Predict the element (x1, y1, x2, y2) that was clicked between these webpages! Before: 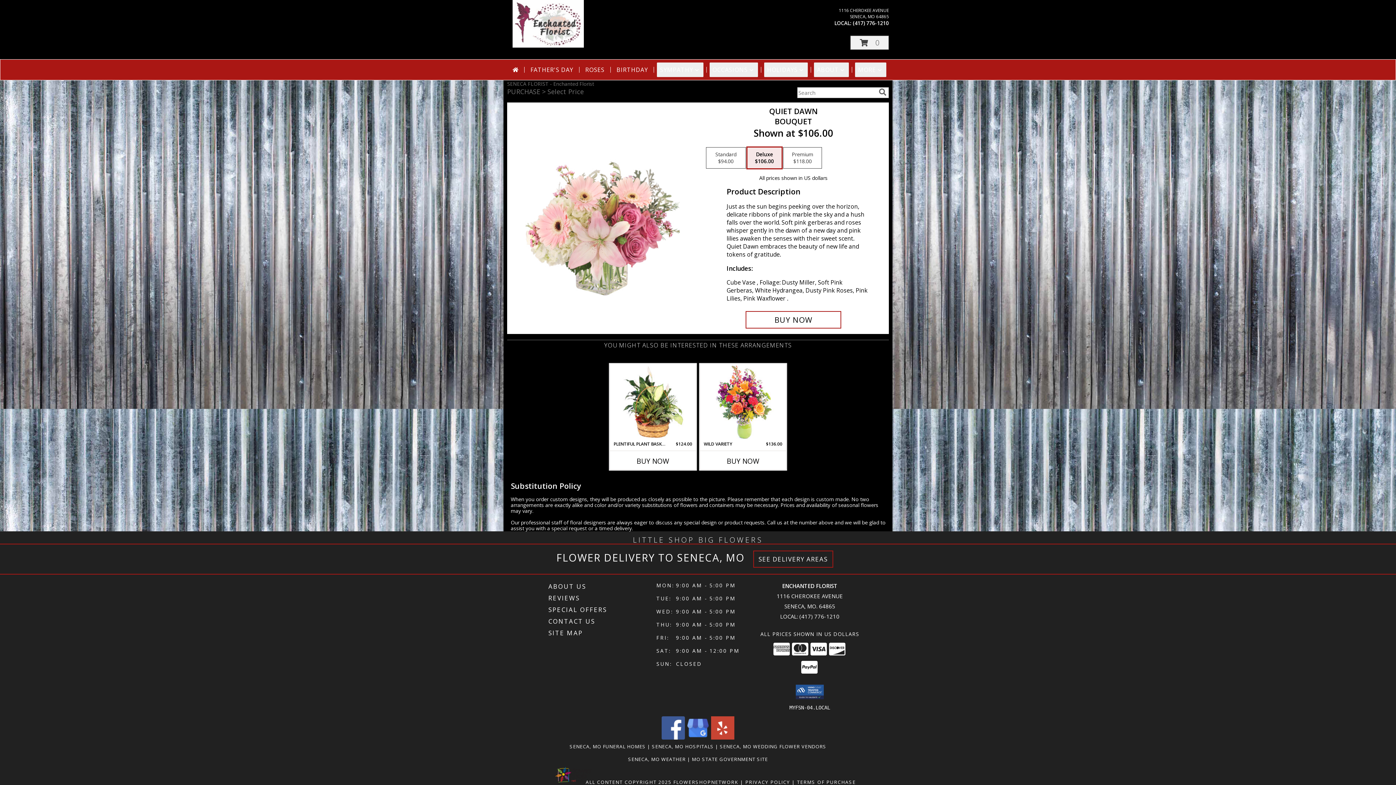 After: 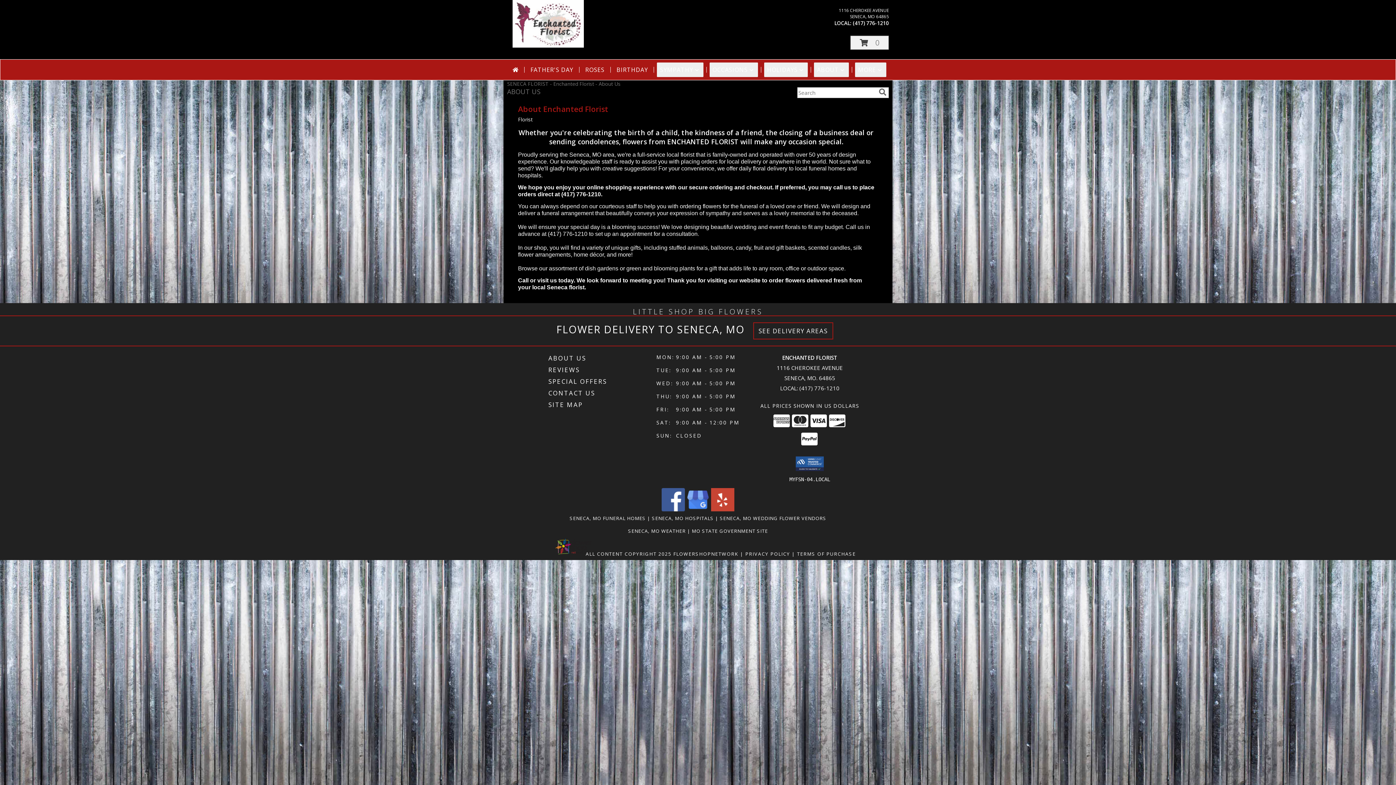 Action: label: ABOUT US bbox: (548, 580, 654, 592)